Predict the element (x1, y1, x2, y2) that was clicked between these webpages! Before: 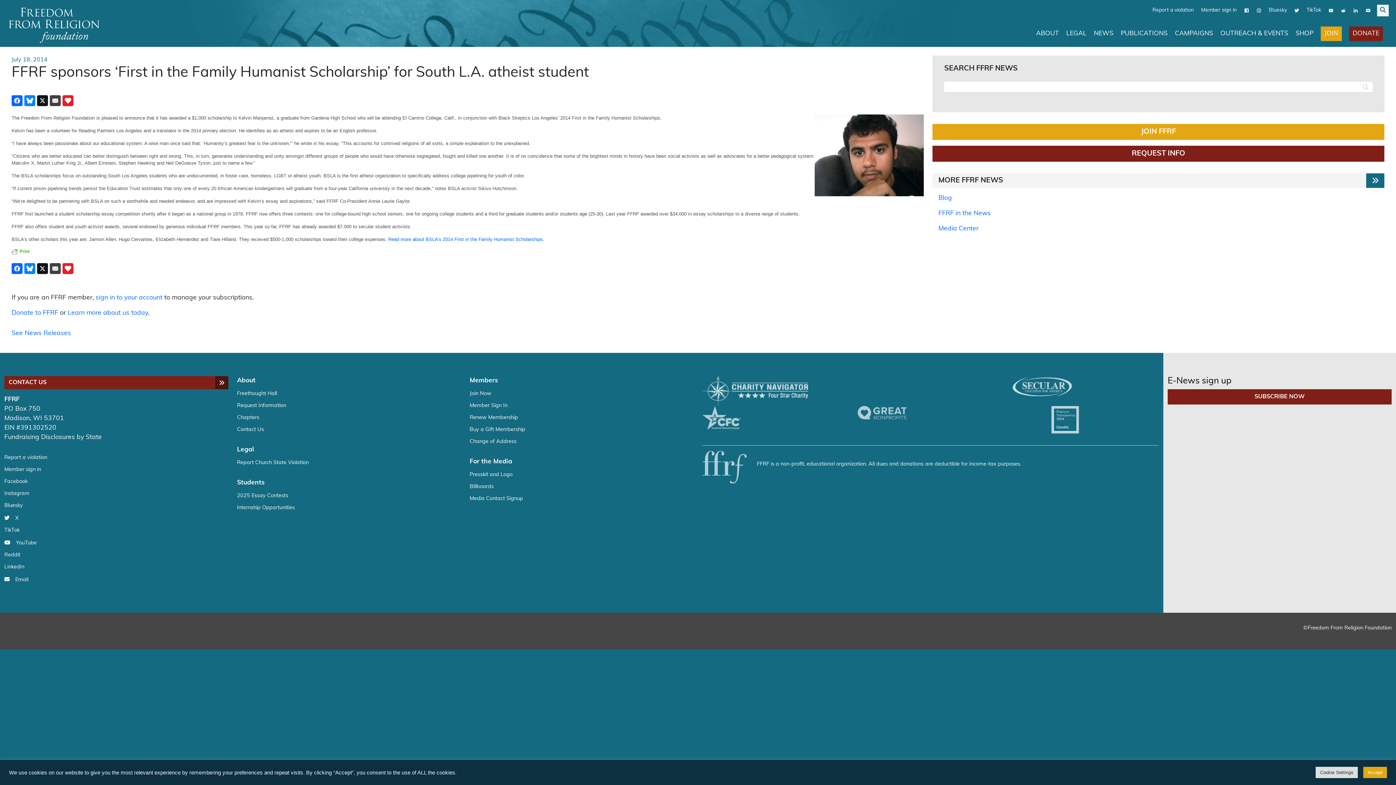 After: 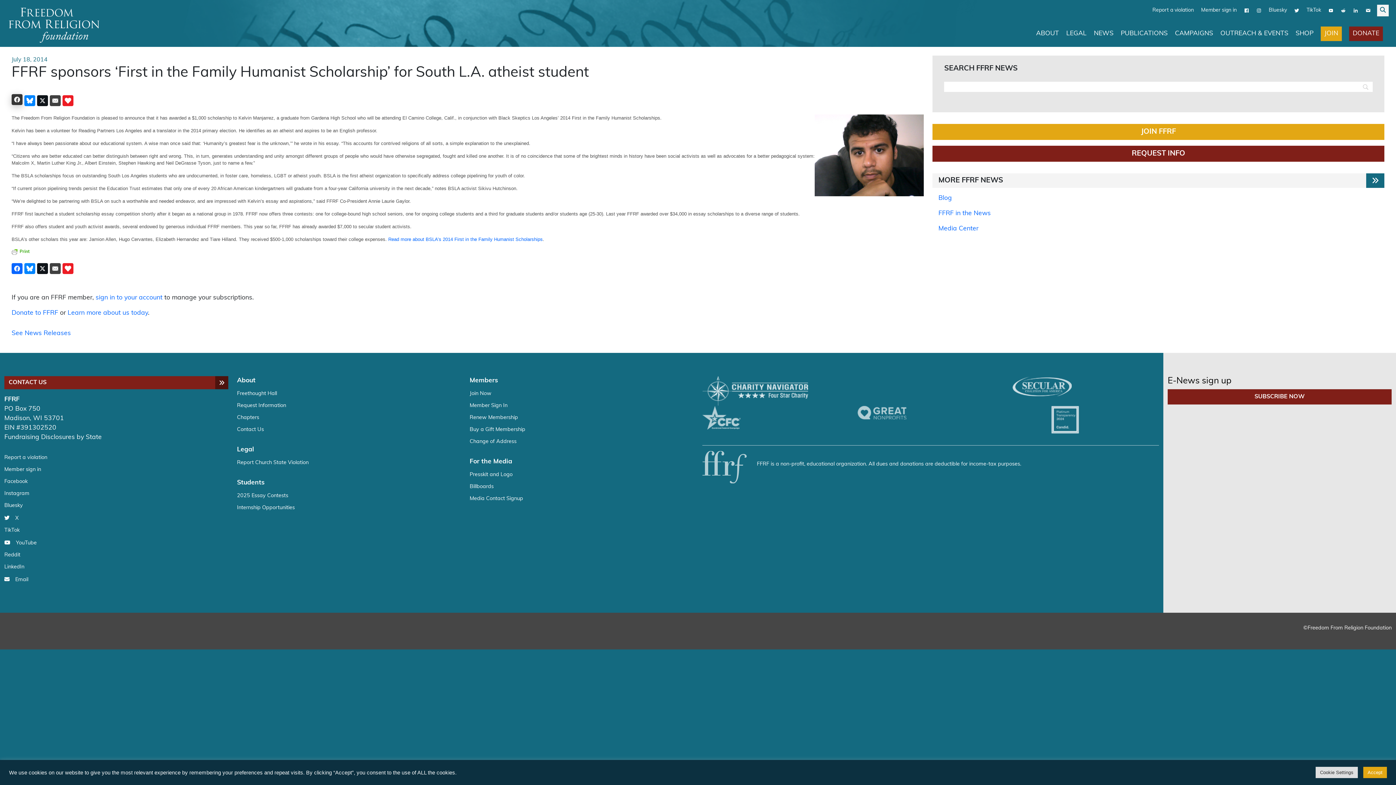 Action: bbox: (11, 95, 22, 106)